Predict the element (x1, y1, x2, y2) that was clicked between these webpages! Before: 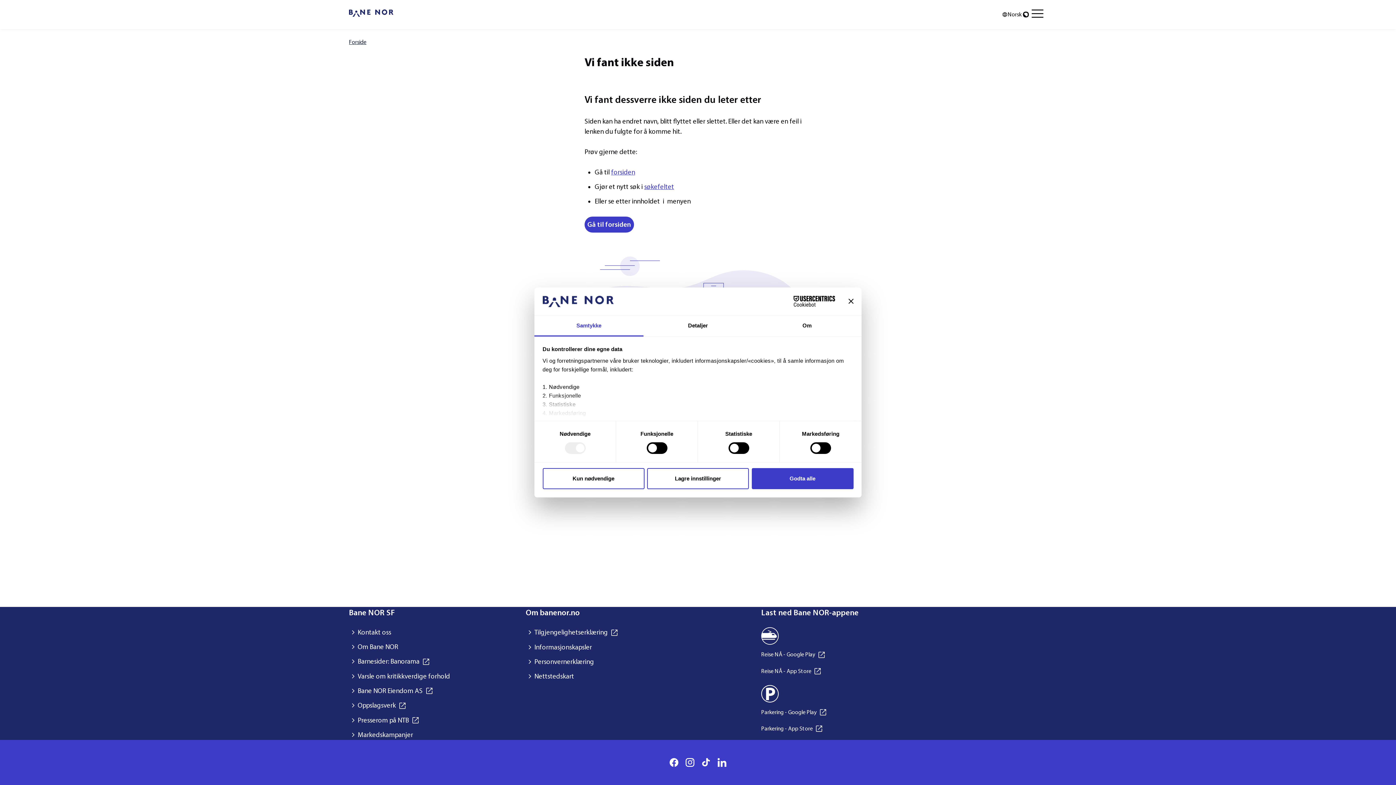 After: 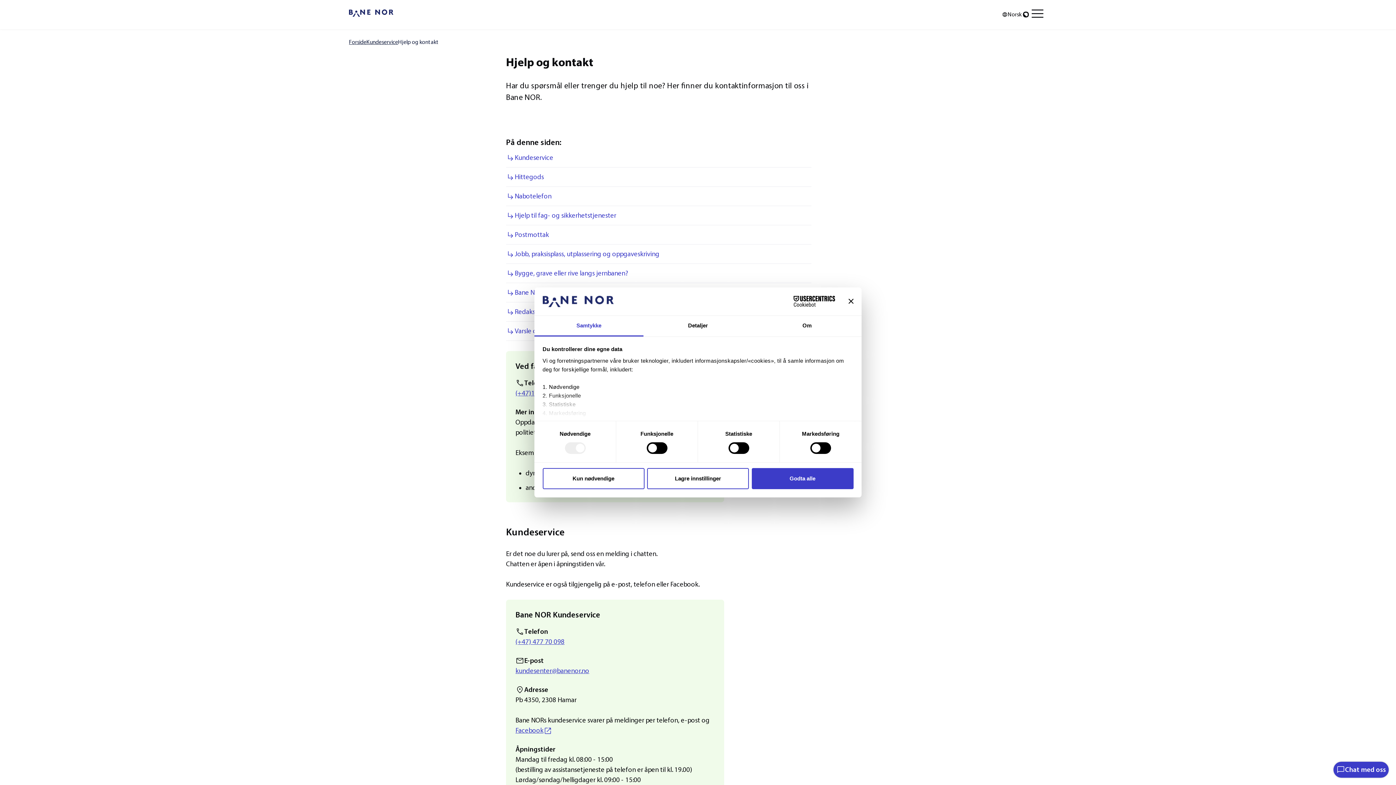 Action: bbox: (349, 627, 391, 637) label: Kontakt oss